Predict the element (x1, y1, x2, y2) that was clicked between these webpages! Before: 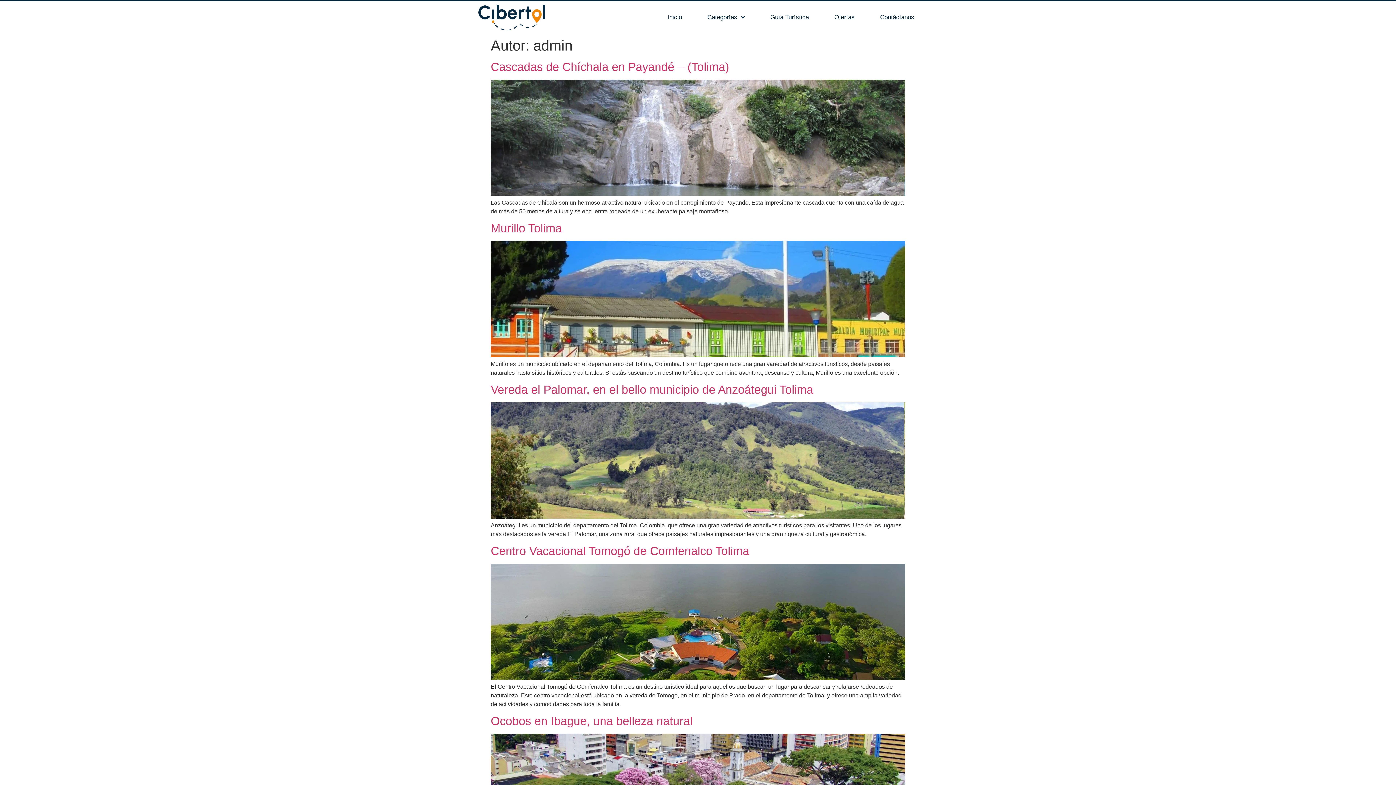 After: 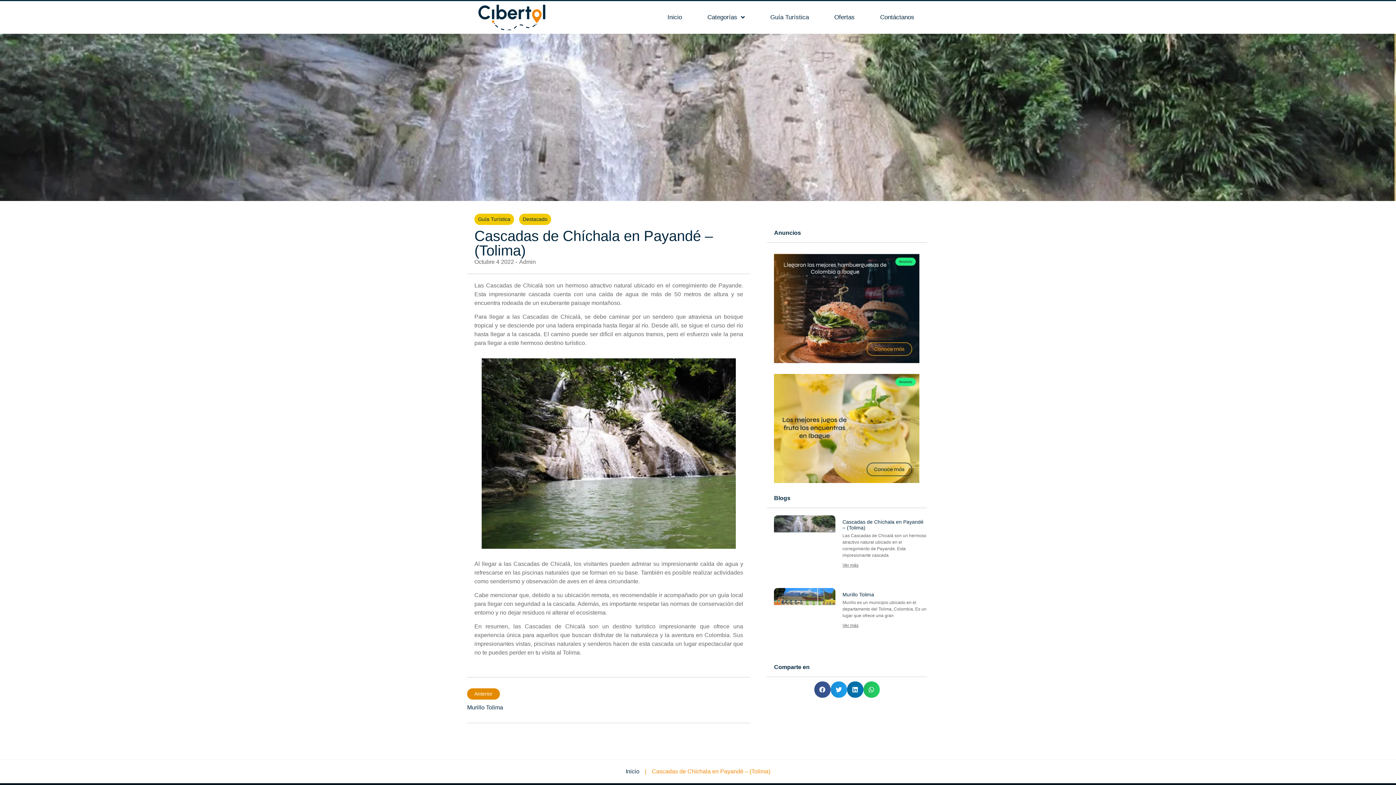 Action: bbox: (490, 60, 729, 73) label: Cascadas de Chíchala en Payandé – (Tolima)